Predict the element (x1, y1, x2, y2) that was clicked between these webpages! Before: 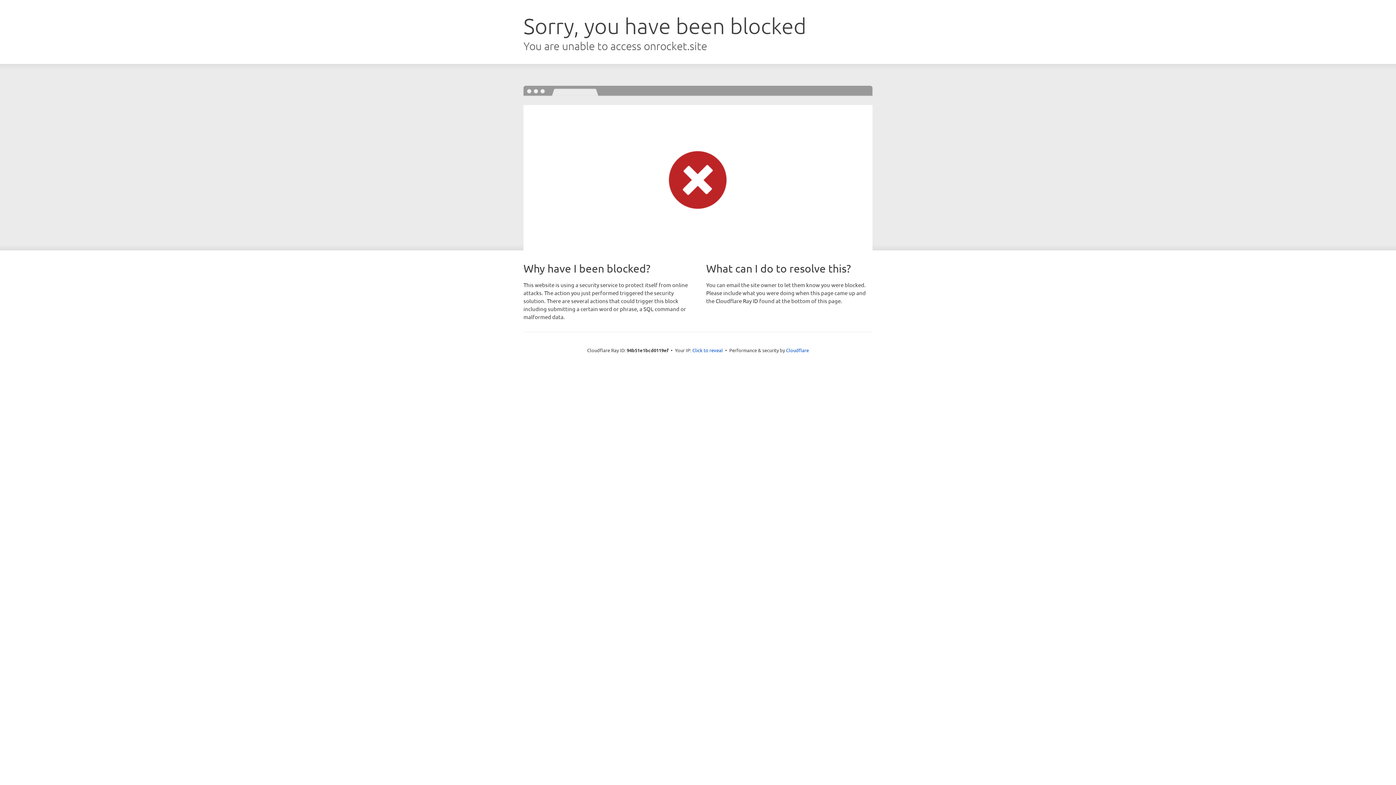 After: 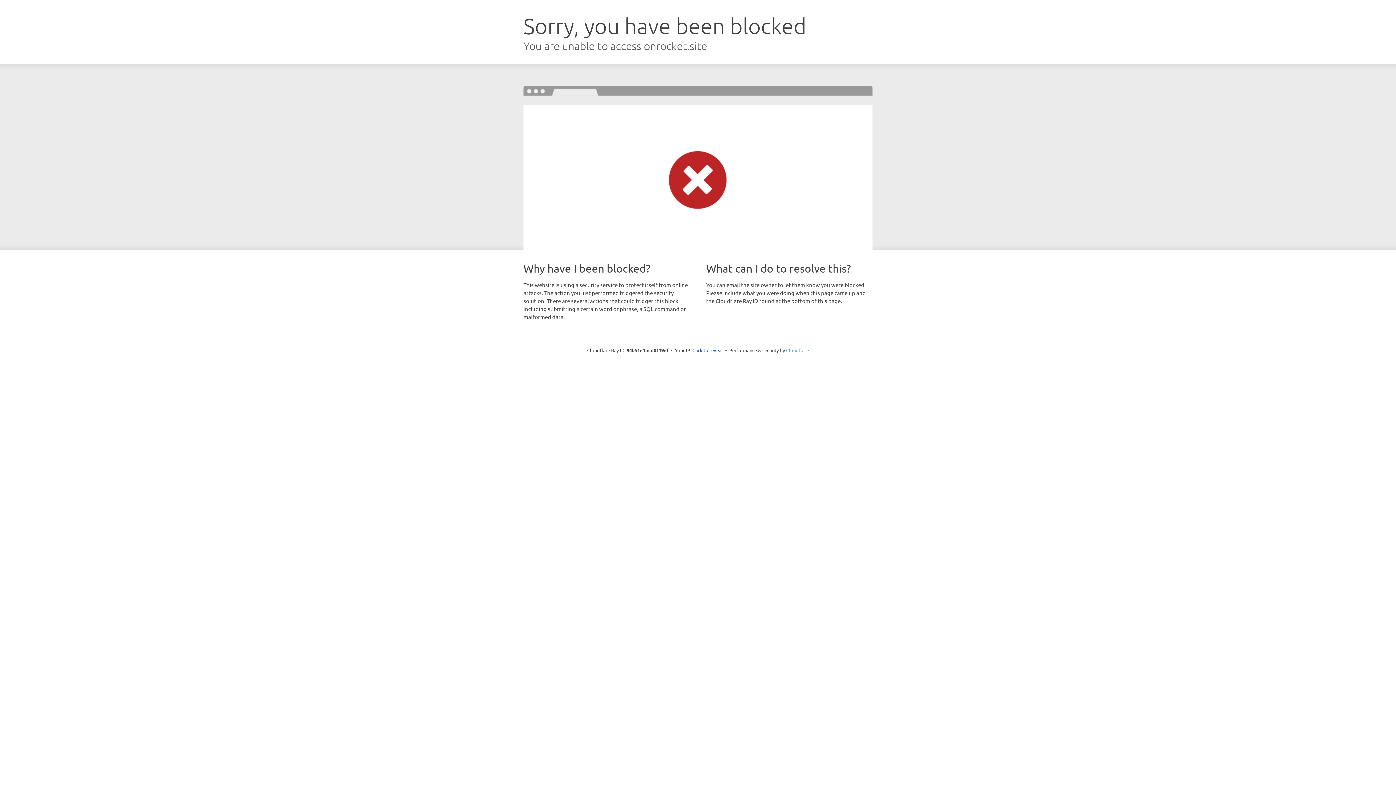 Action: bbox: (786, 347, 809, 353) label: Cloudflare